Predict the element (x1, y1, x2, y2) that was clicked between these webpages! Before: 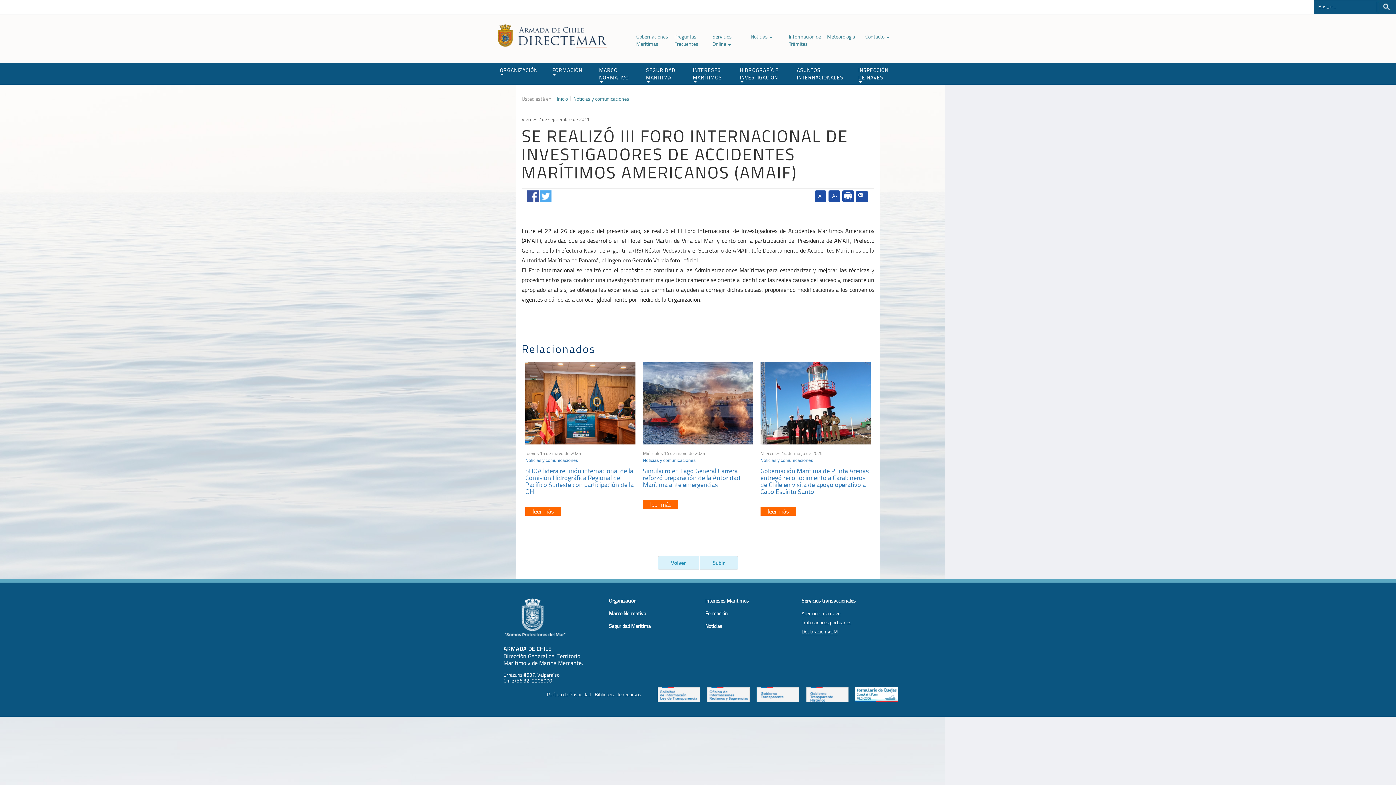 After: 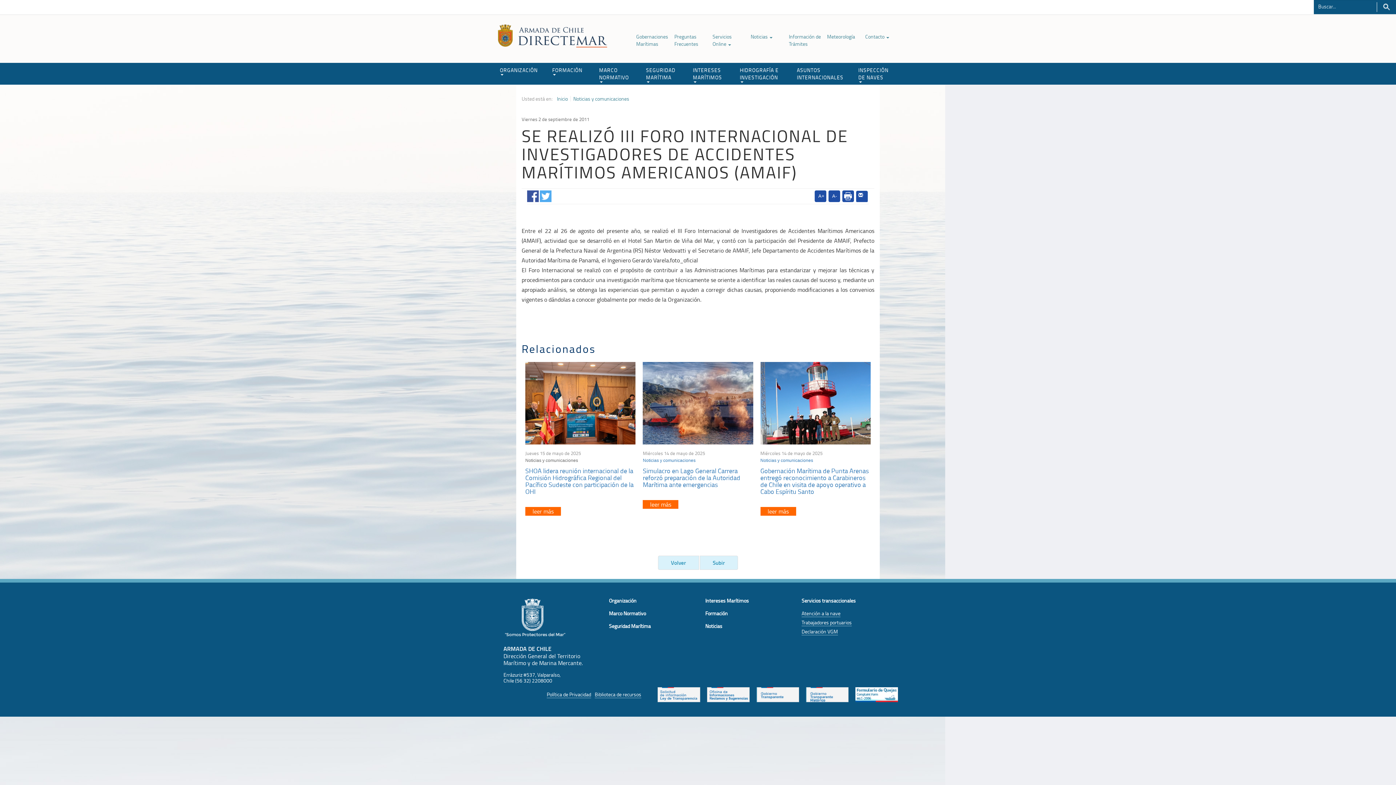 Action: label: Noticias y comunicaciones bbox: (525, 458, 578, 463)